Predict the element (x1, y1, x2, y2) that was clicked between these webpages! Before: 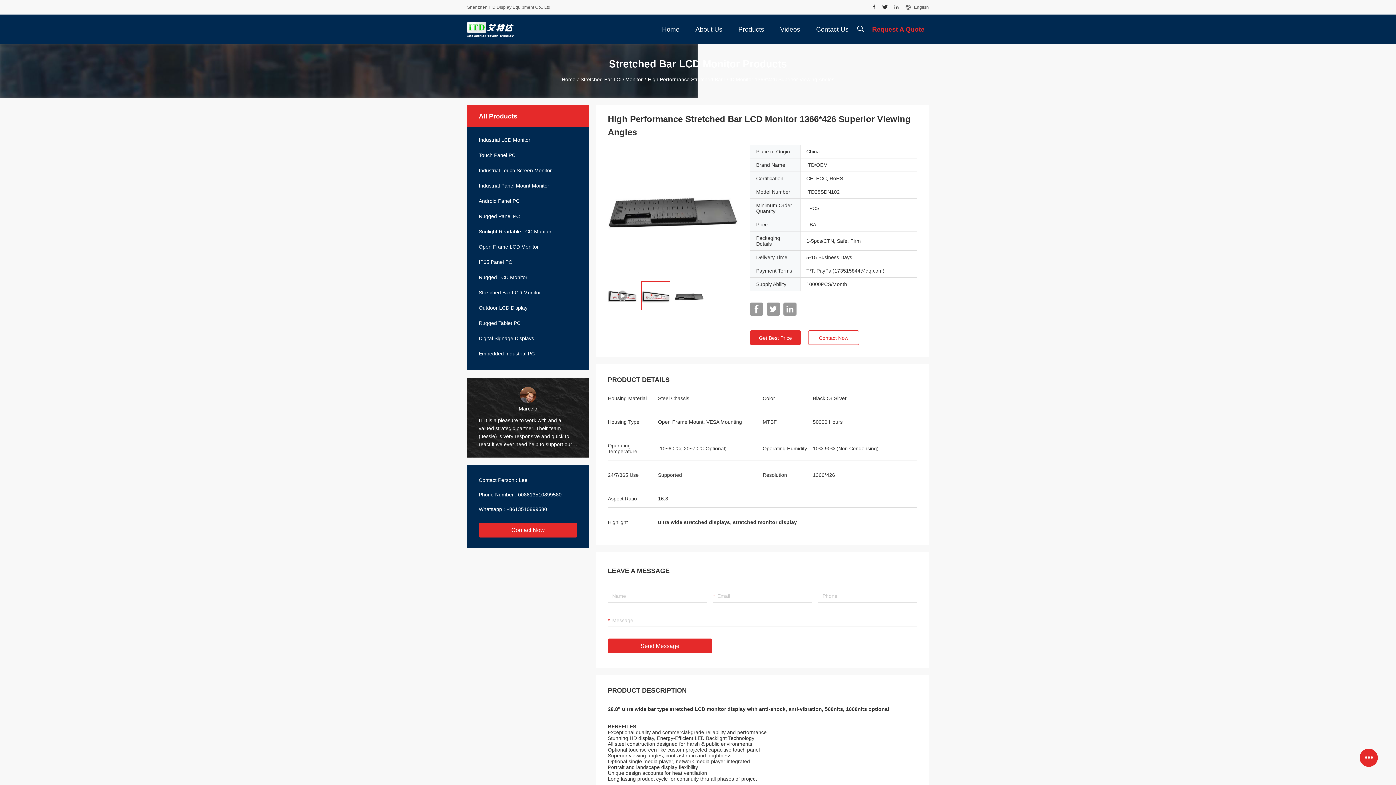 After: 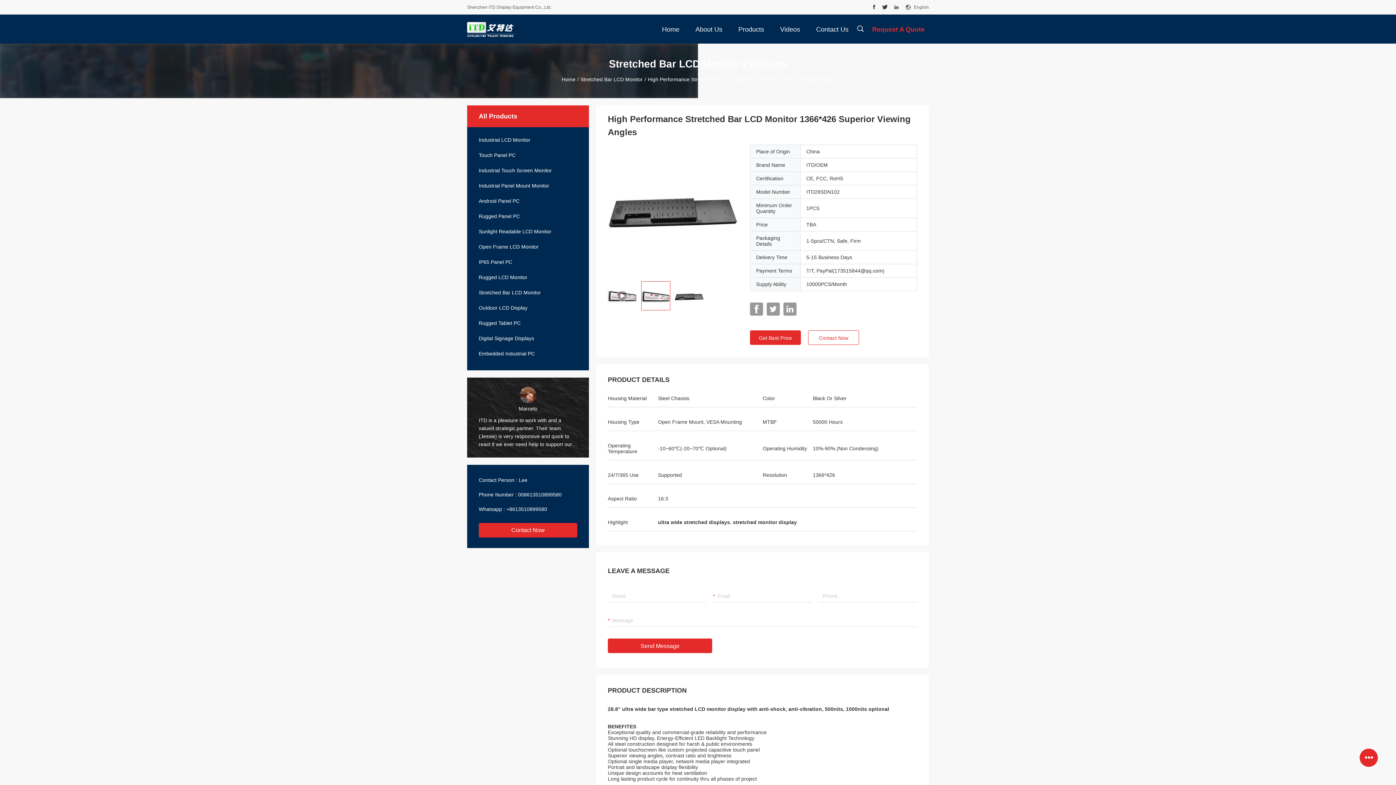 Action: label: +8613510899580 bbox: (506, 506, 547, 512)